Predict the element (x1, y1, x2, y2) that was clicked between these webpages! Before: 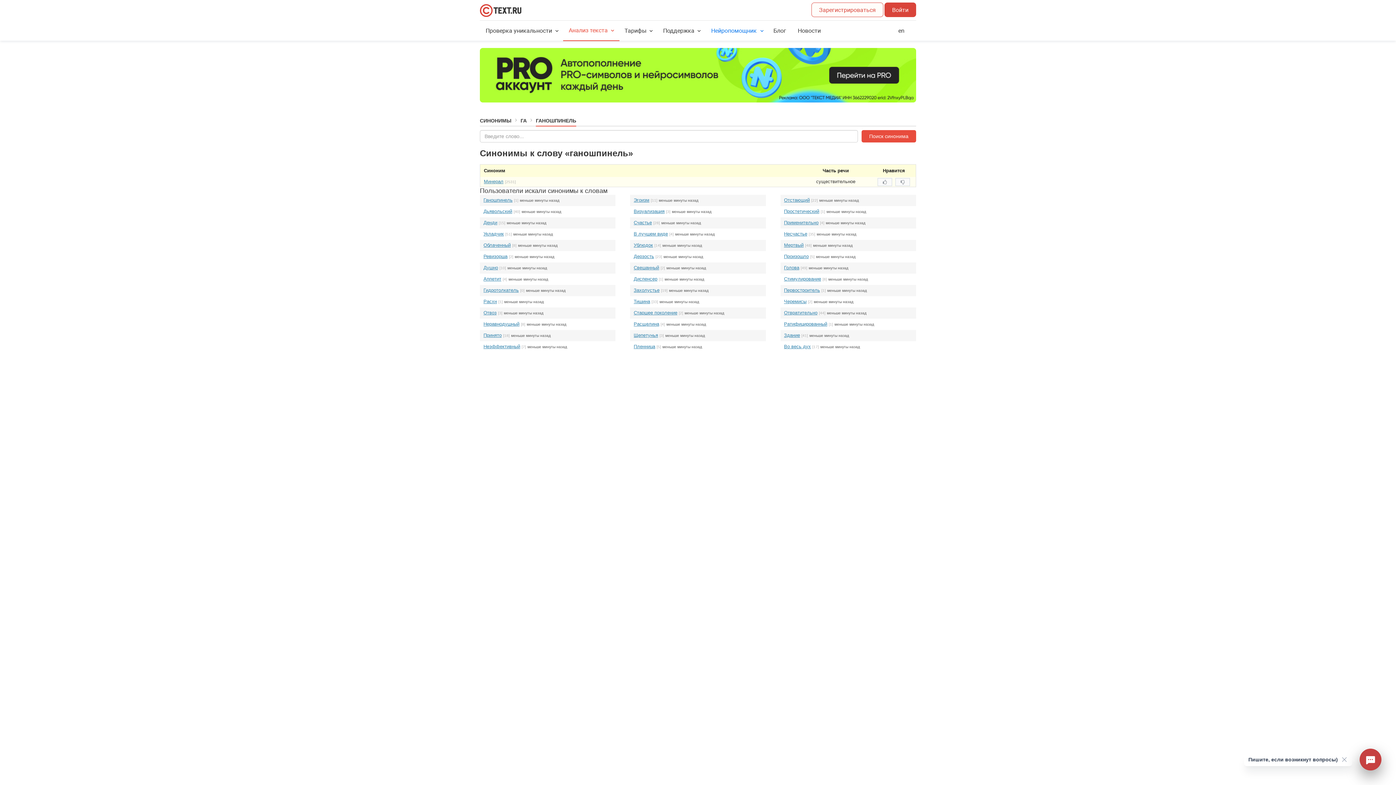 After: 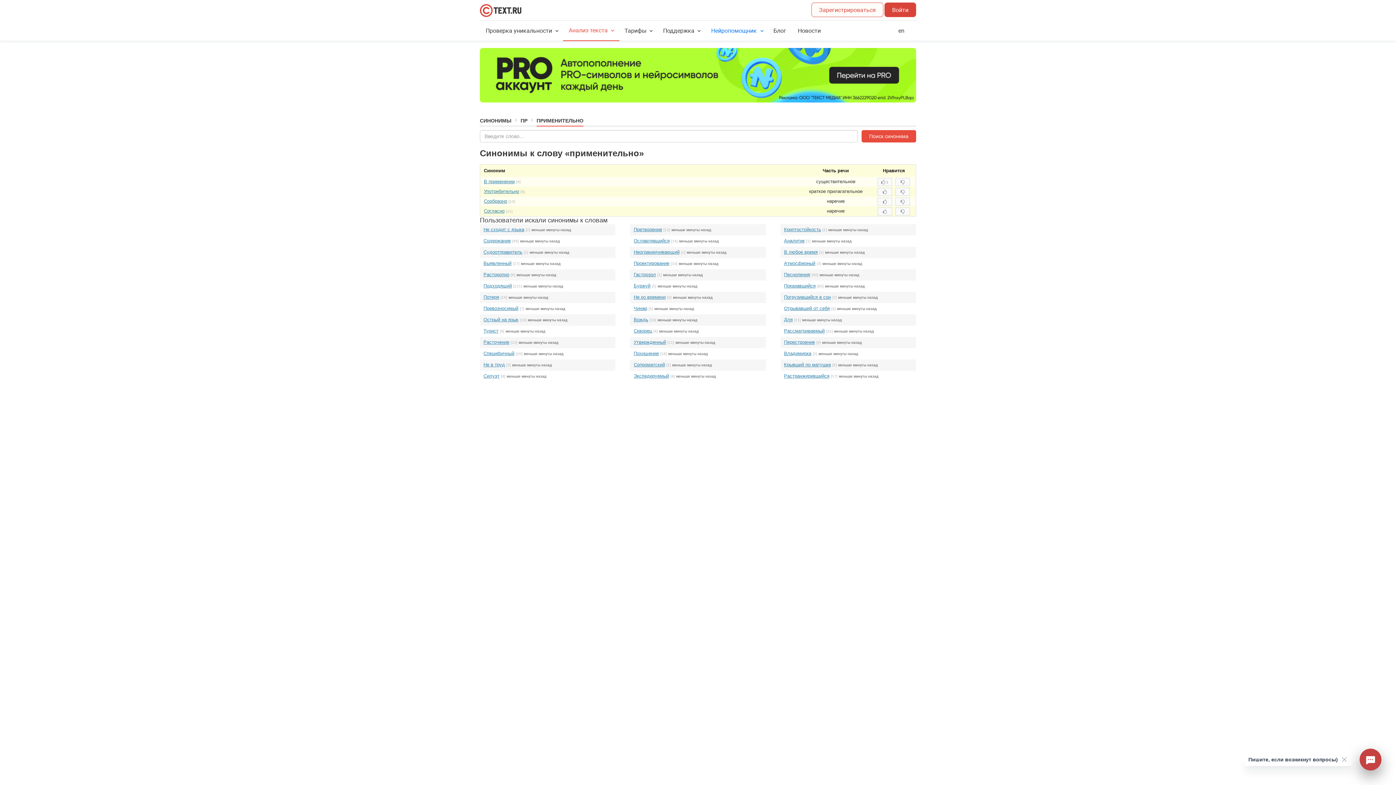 Action: bbox: (784, 220, 818, 225) label: Применительно